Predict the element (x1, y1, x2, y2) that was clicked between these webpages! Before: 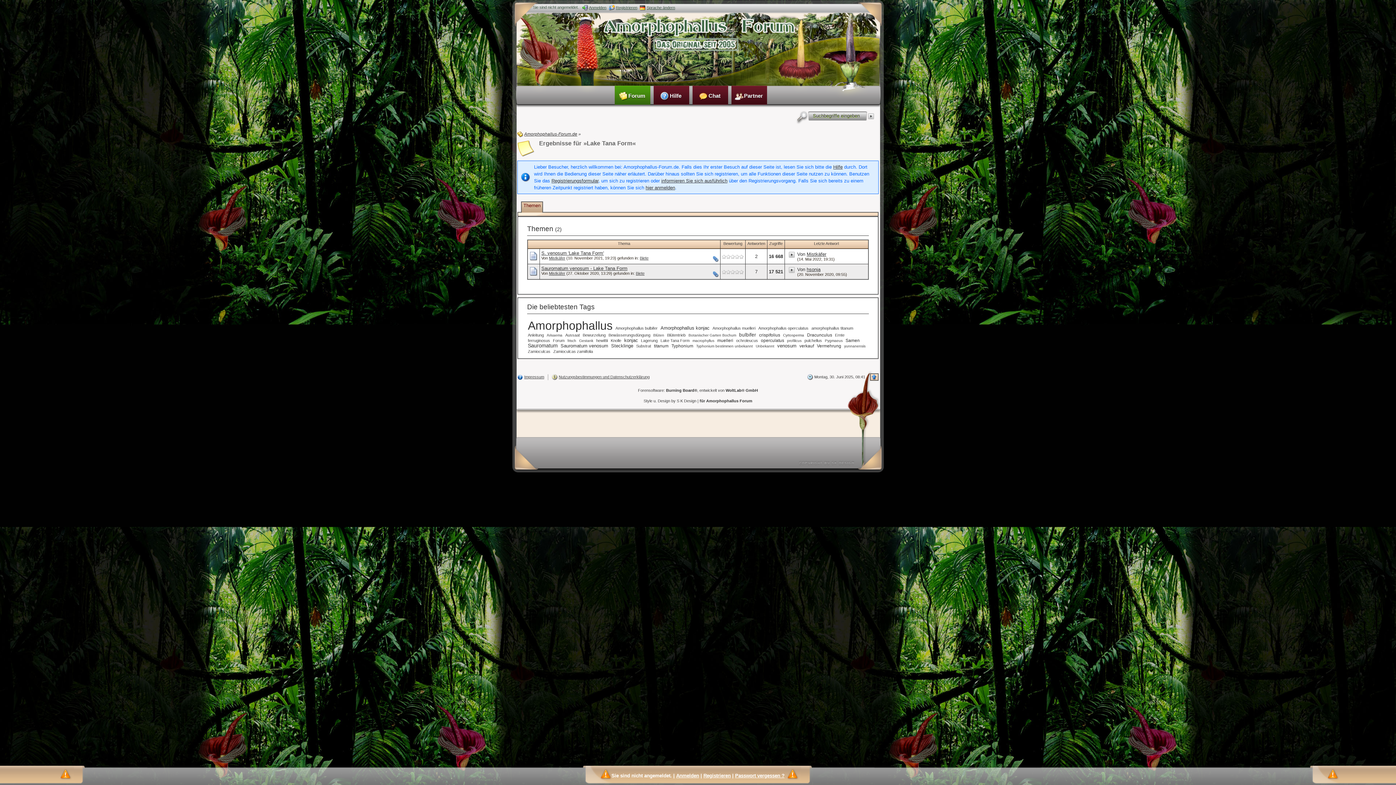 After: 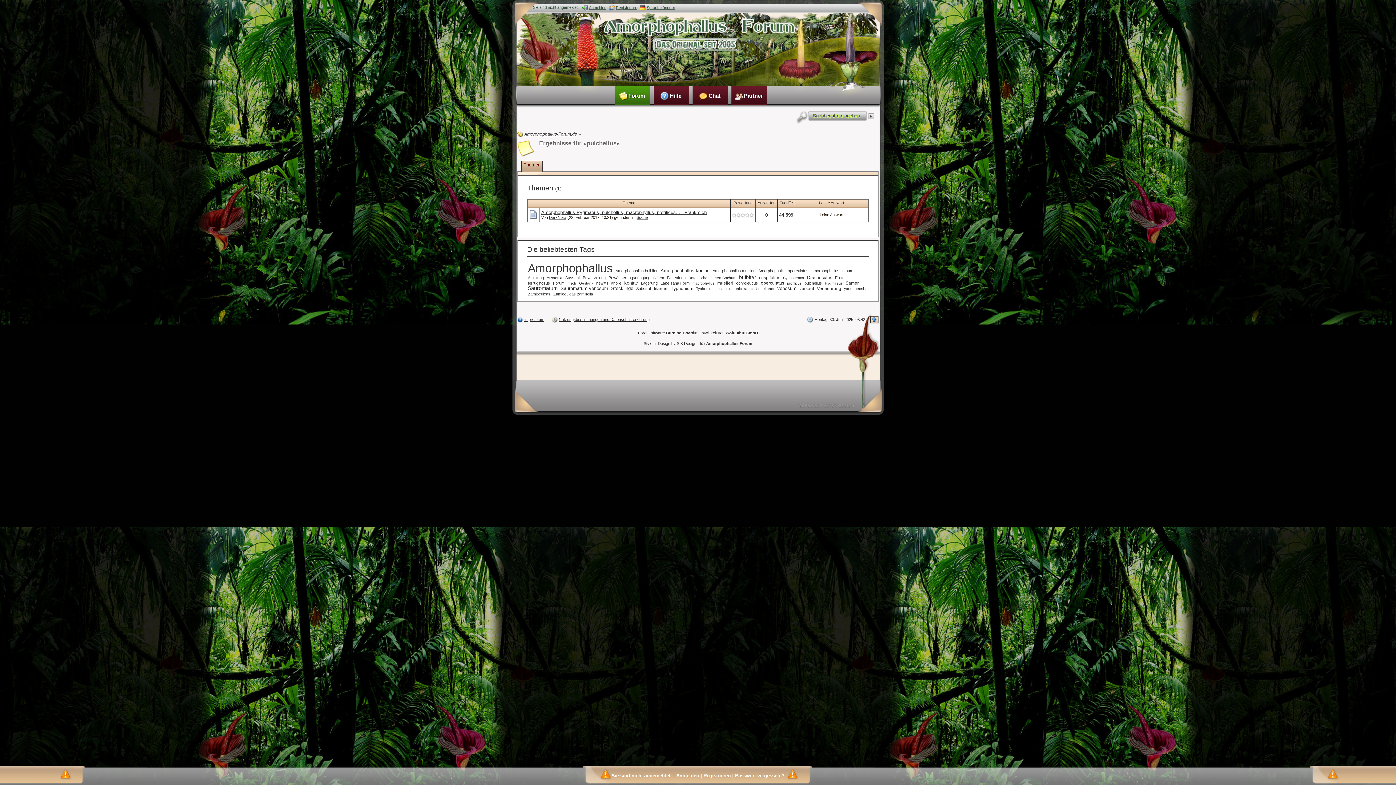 Action: label: pulchellus bbox: (804, 337, 822, 343)